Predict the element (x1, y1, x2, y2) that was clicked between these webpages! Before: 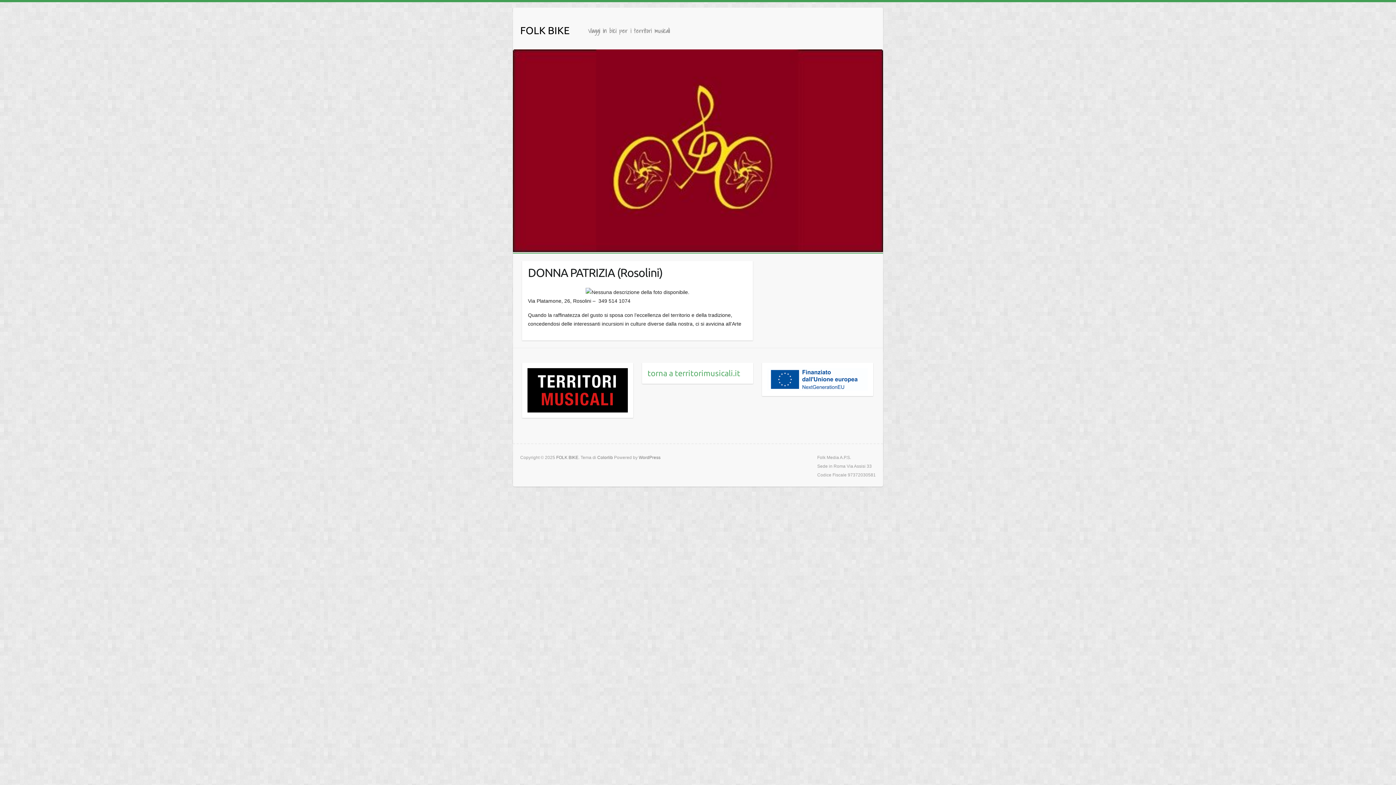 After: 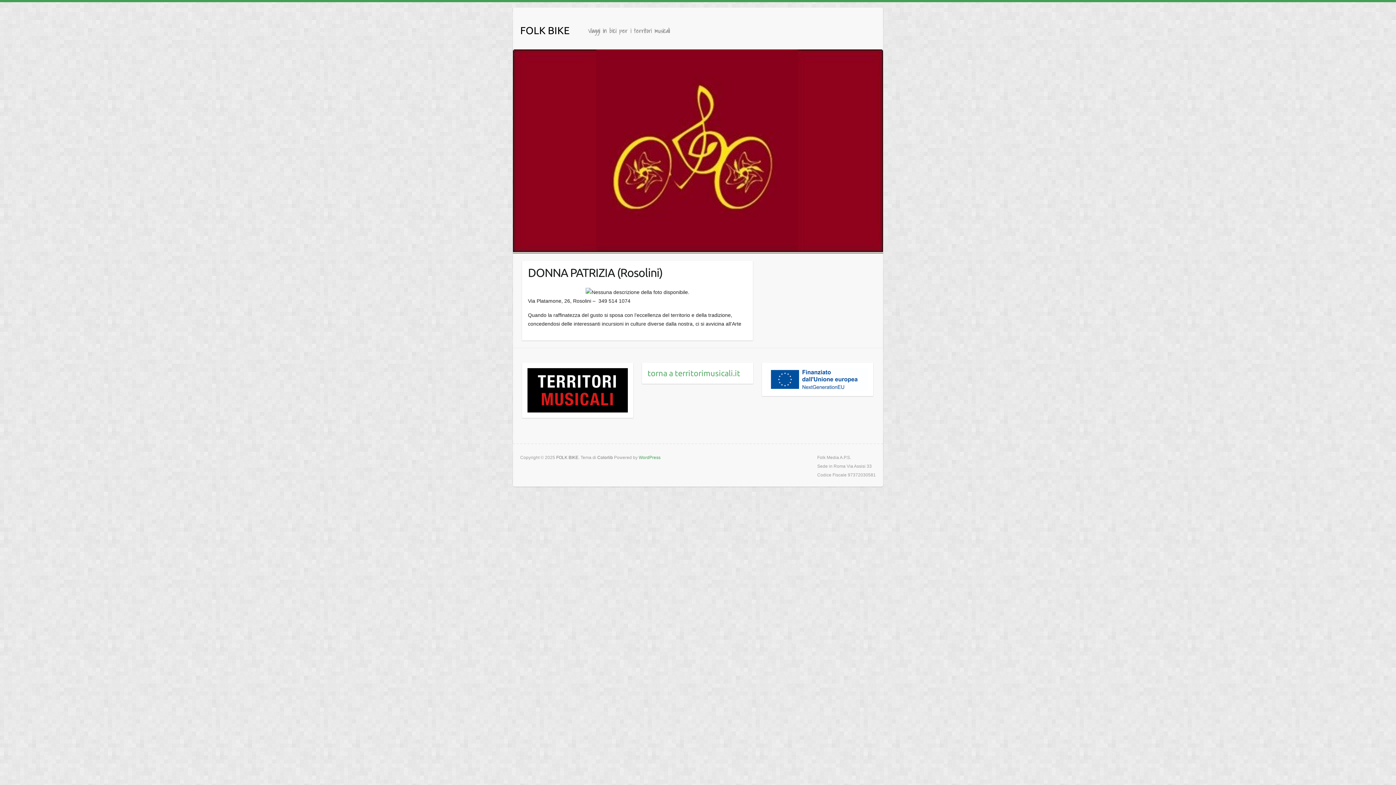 Action: bbox: (638, 455, 660, 460) label: WordPress